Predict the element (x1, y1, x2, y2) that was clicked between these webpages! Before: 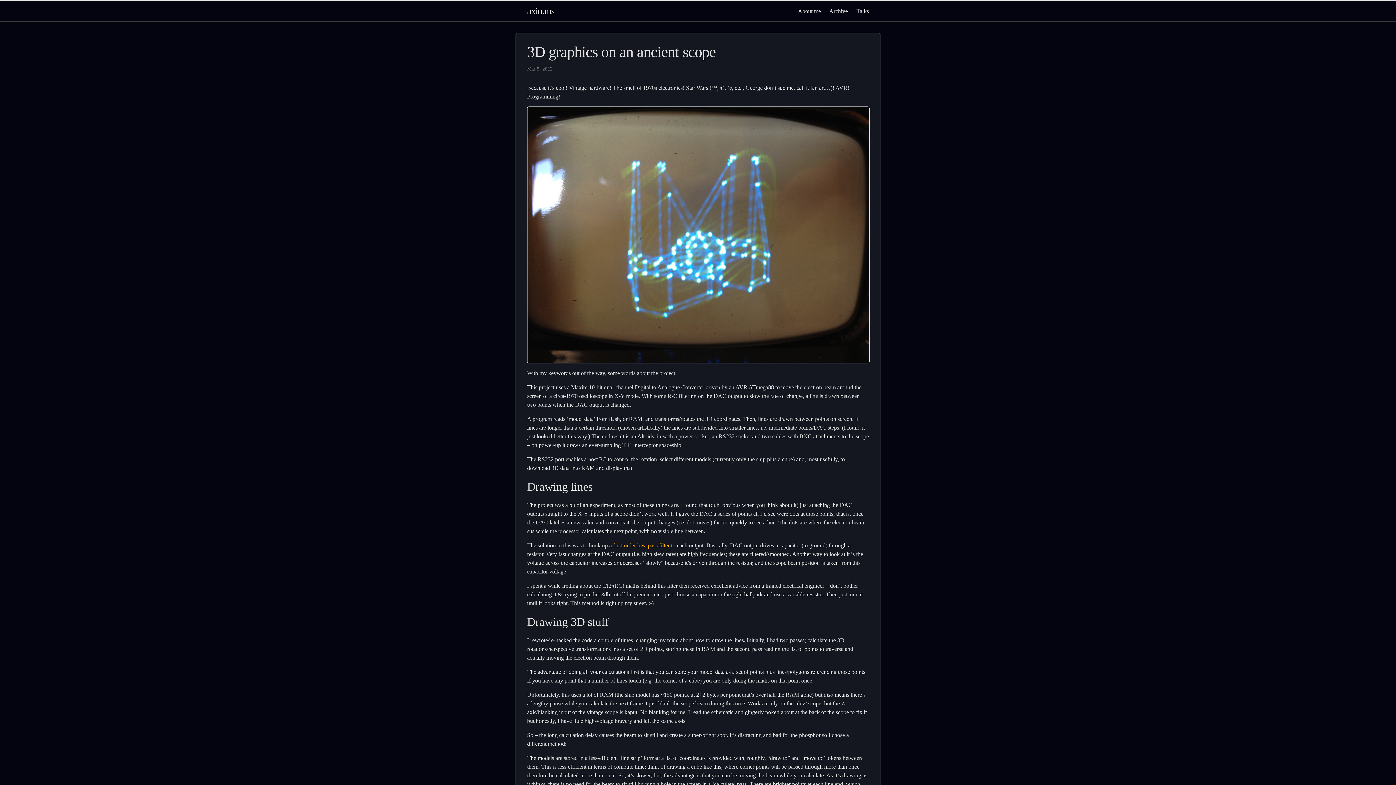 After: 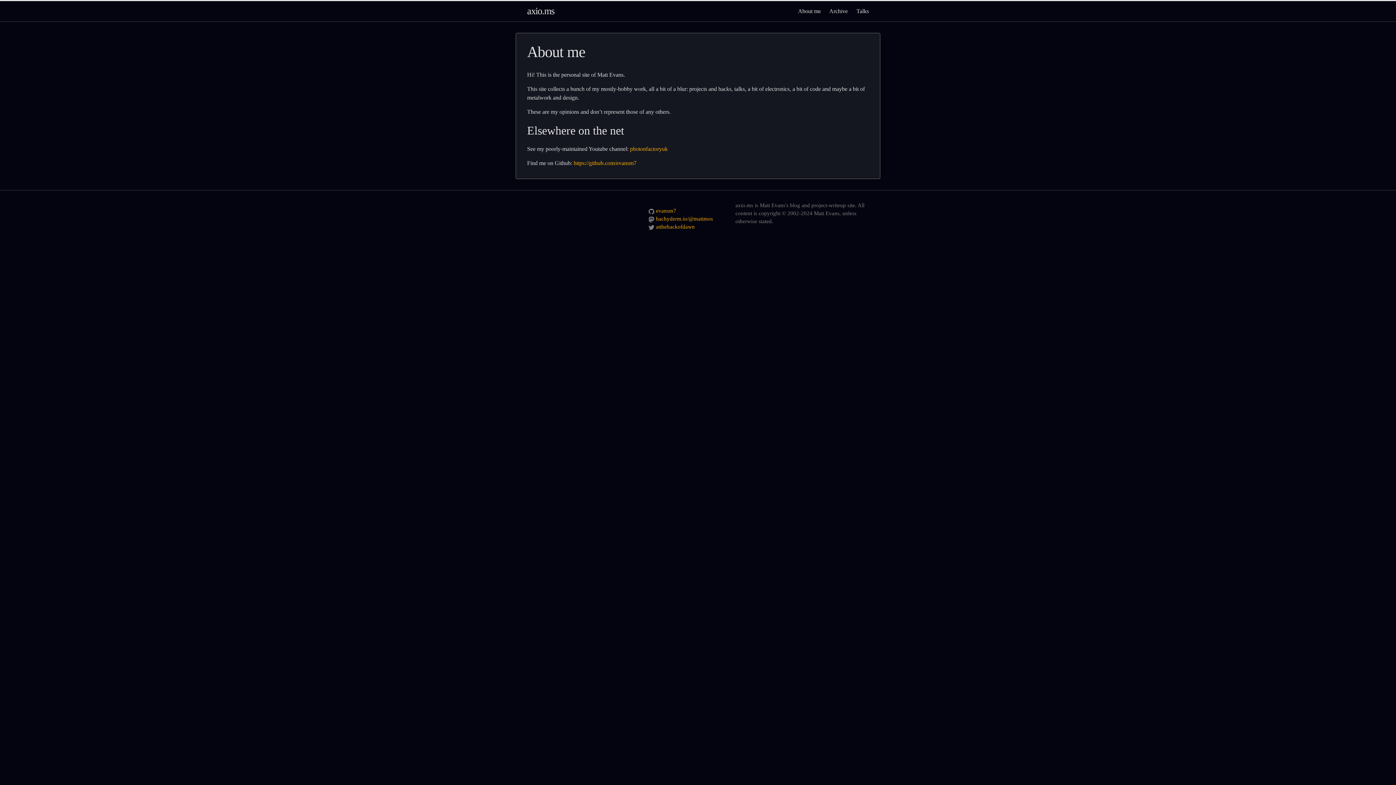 Action: bbox: (798, 8, 821, 14) label: About me